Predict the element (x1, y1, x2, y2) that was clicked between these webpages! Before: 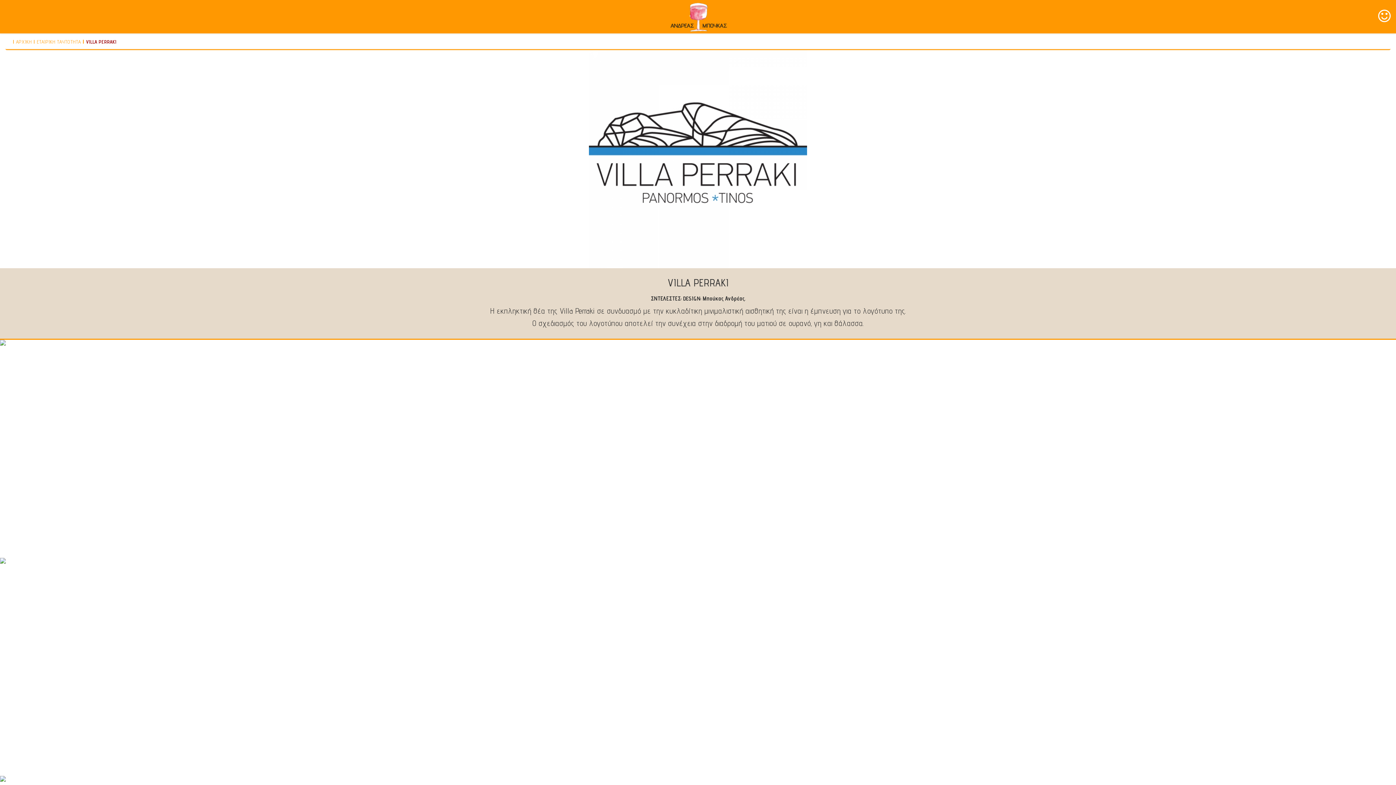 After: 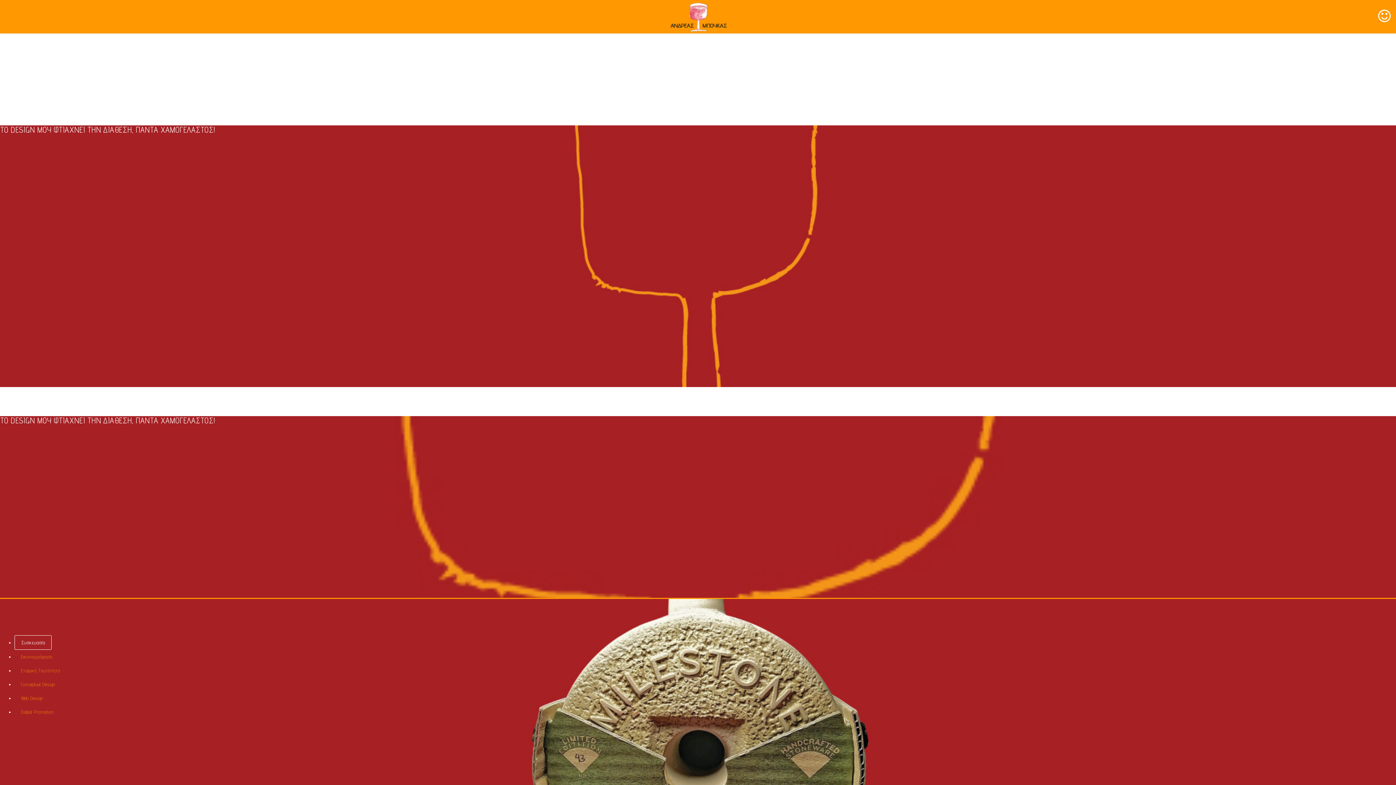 Action: bbox: (665, 2, 731, 31)